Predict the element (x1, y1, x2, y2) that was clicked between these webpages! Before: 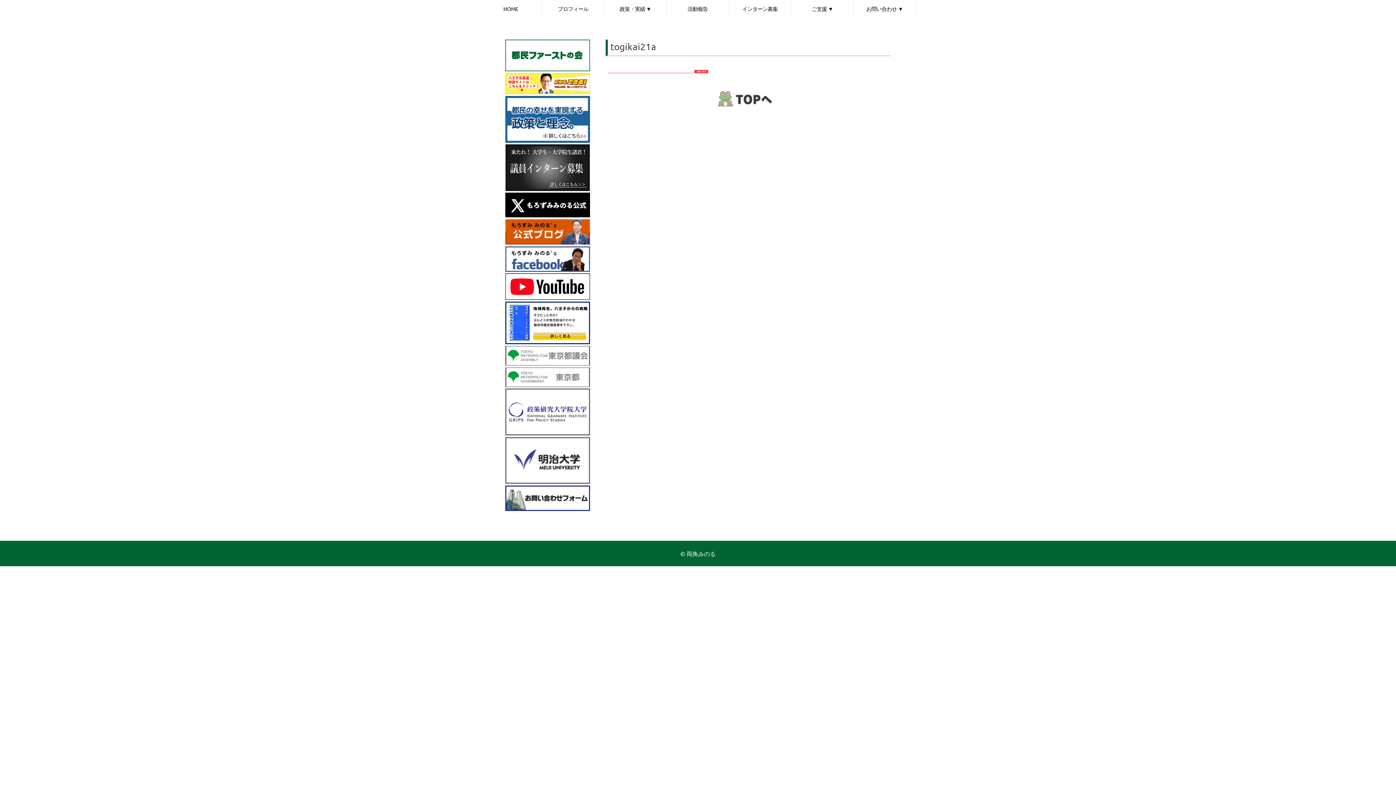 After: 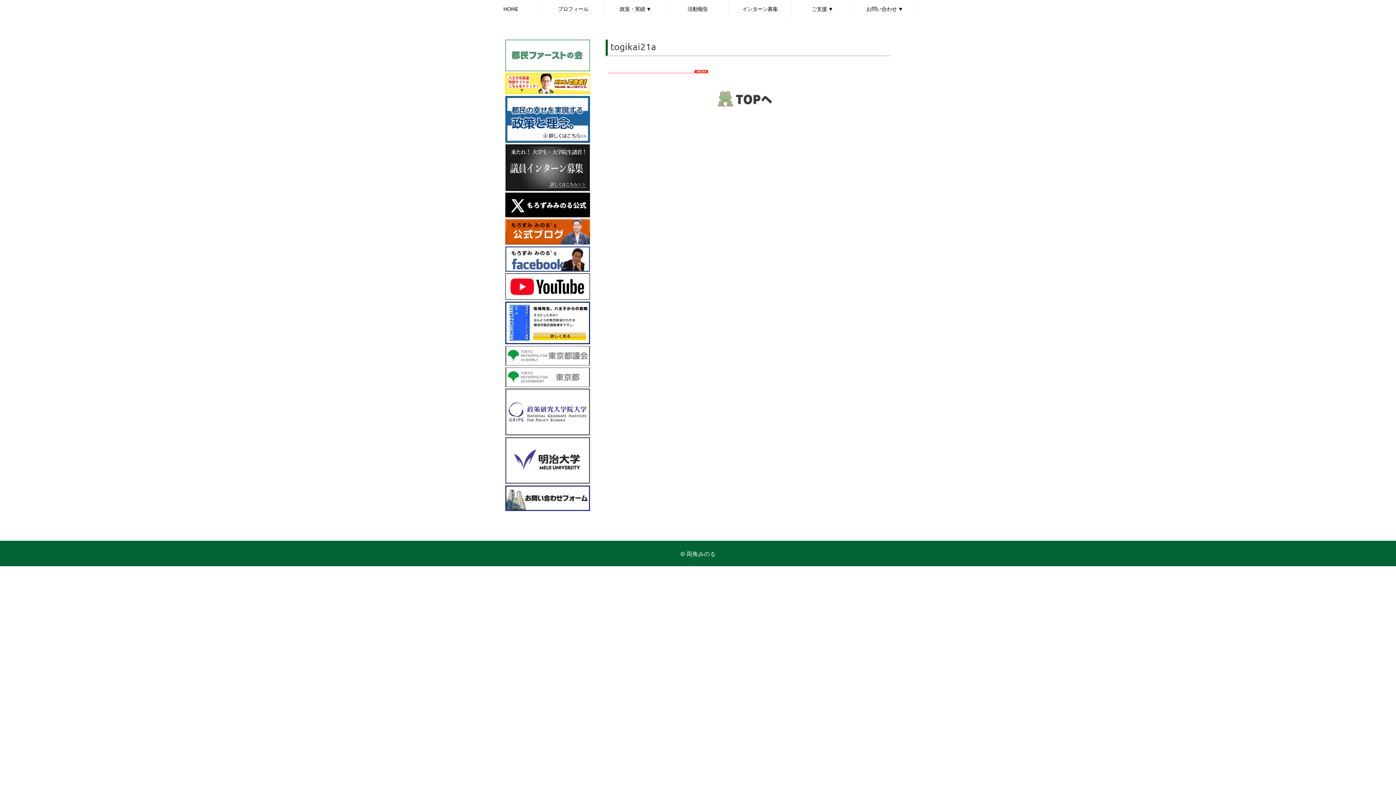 Action: label:   bbox: (505, 63, 590, 70)